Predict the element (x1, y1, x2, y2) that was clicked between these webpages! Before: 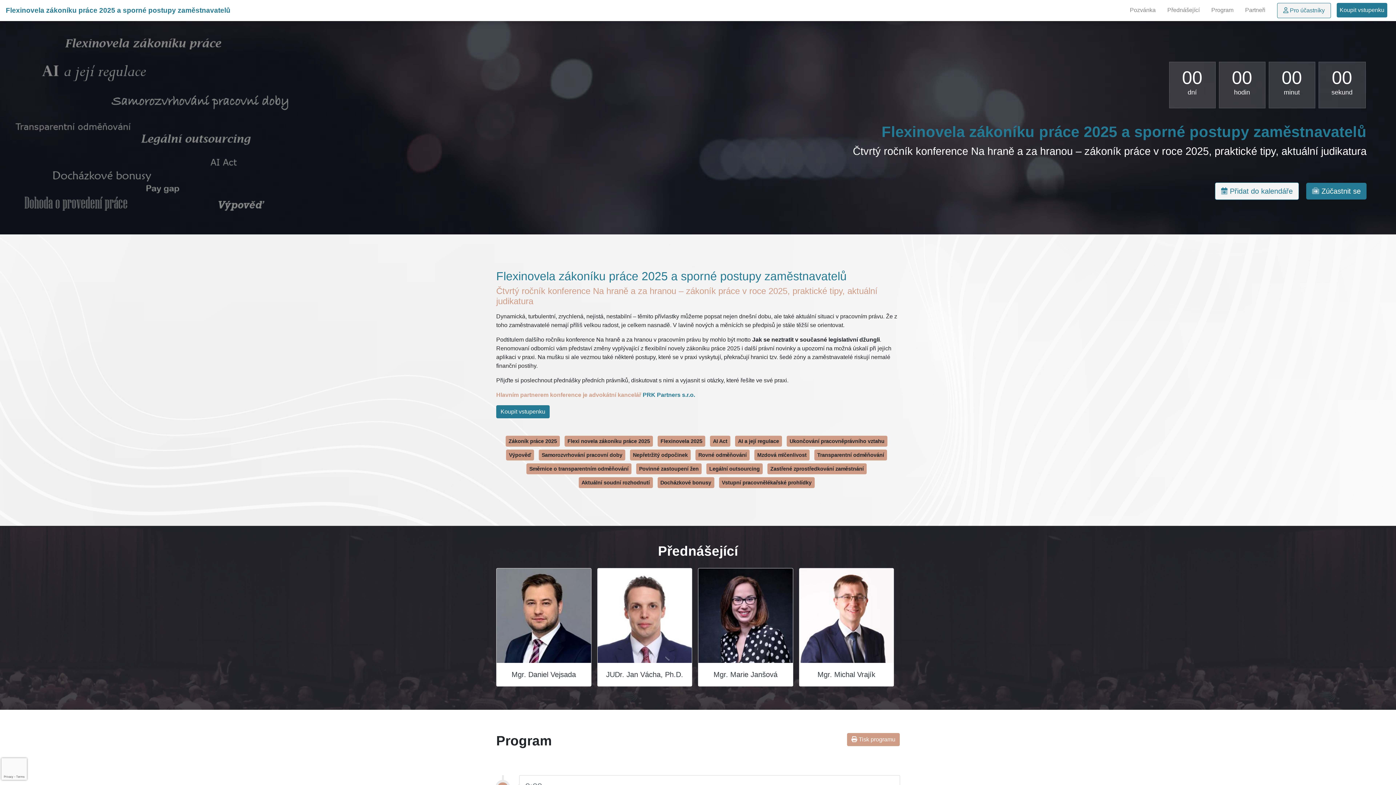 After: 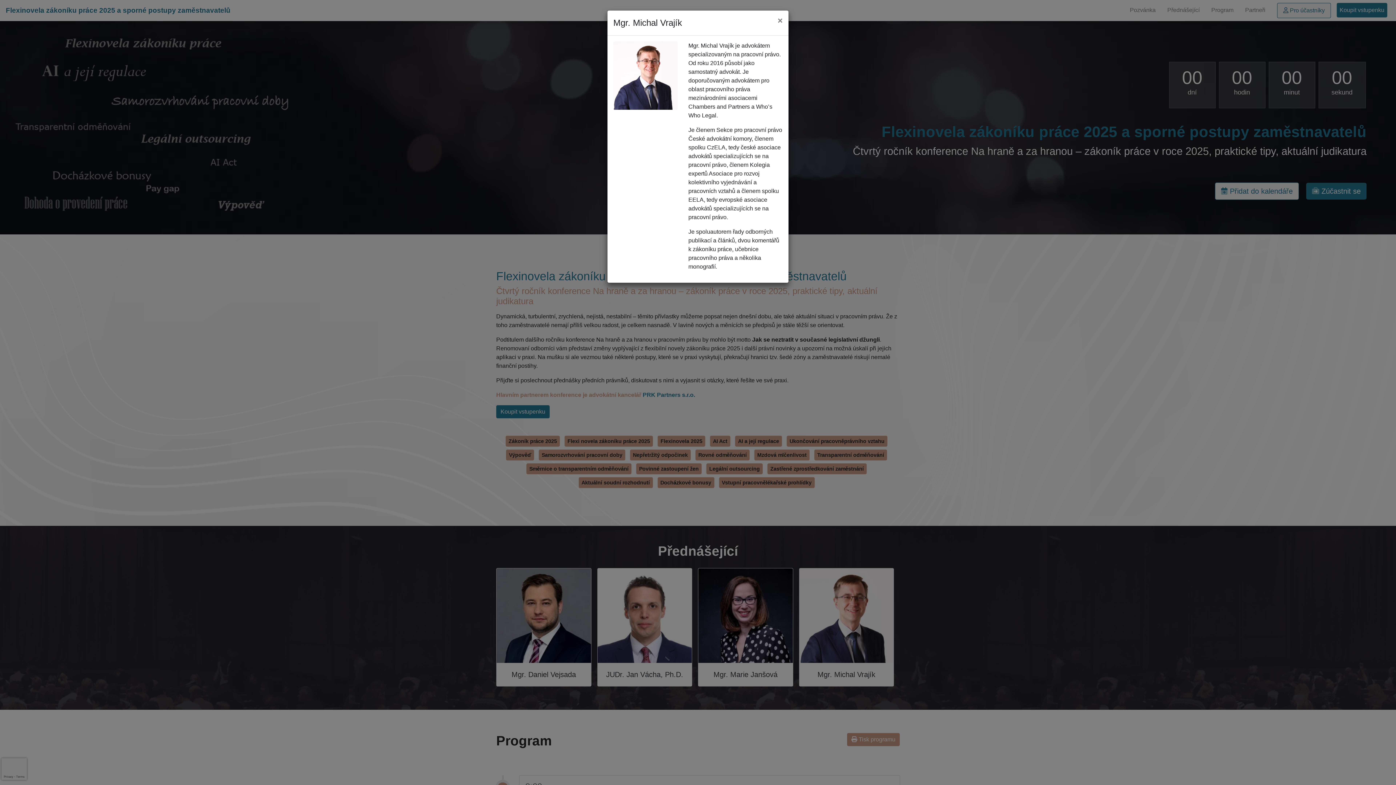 Action: bbox: (799, 568, 894, 686) label: Mgr. Michal Vrajík